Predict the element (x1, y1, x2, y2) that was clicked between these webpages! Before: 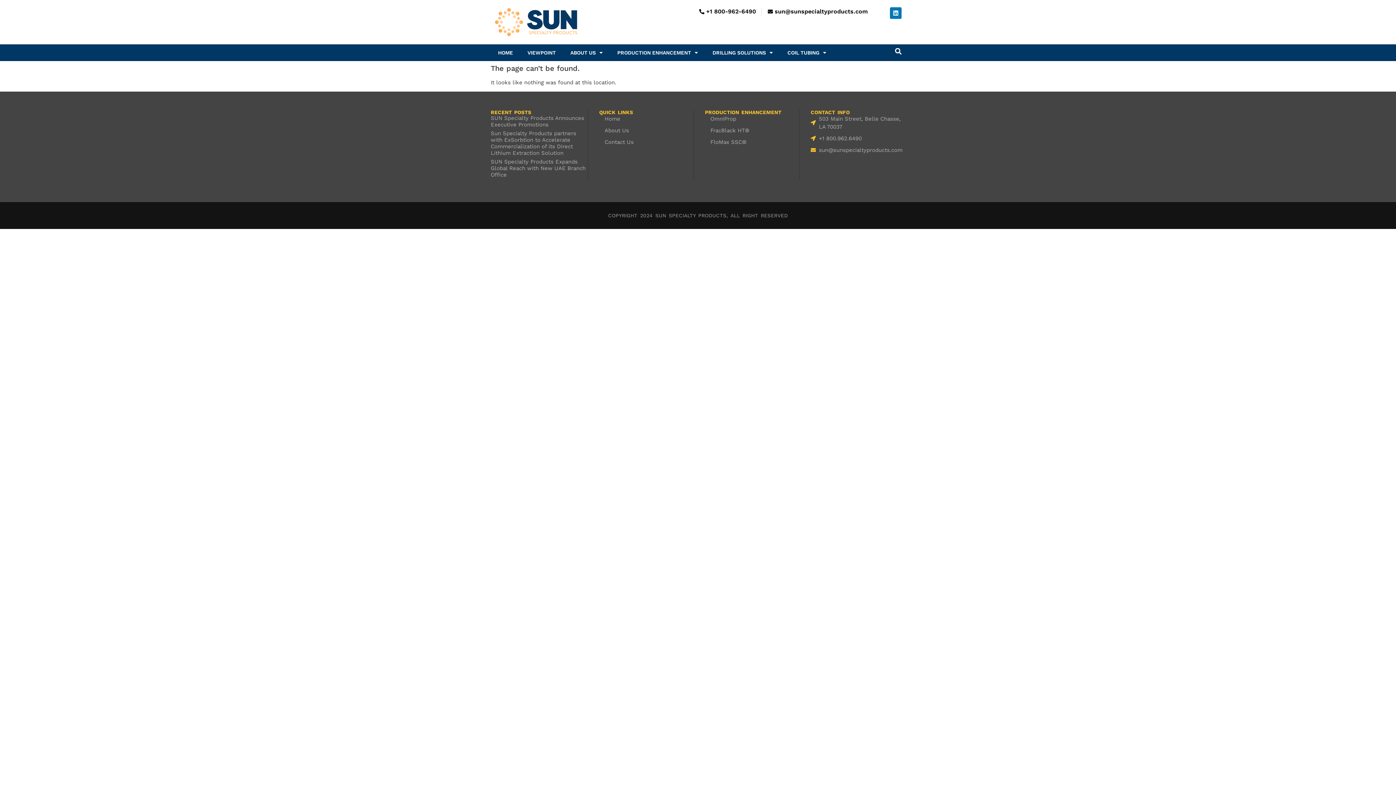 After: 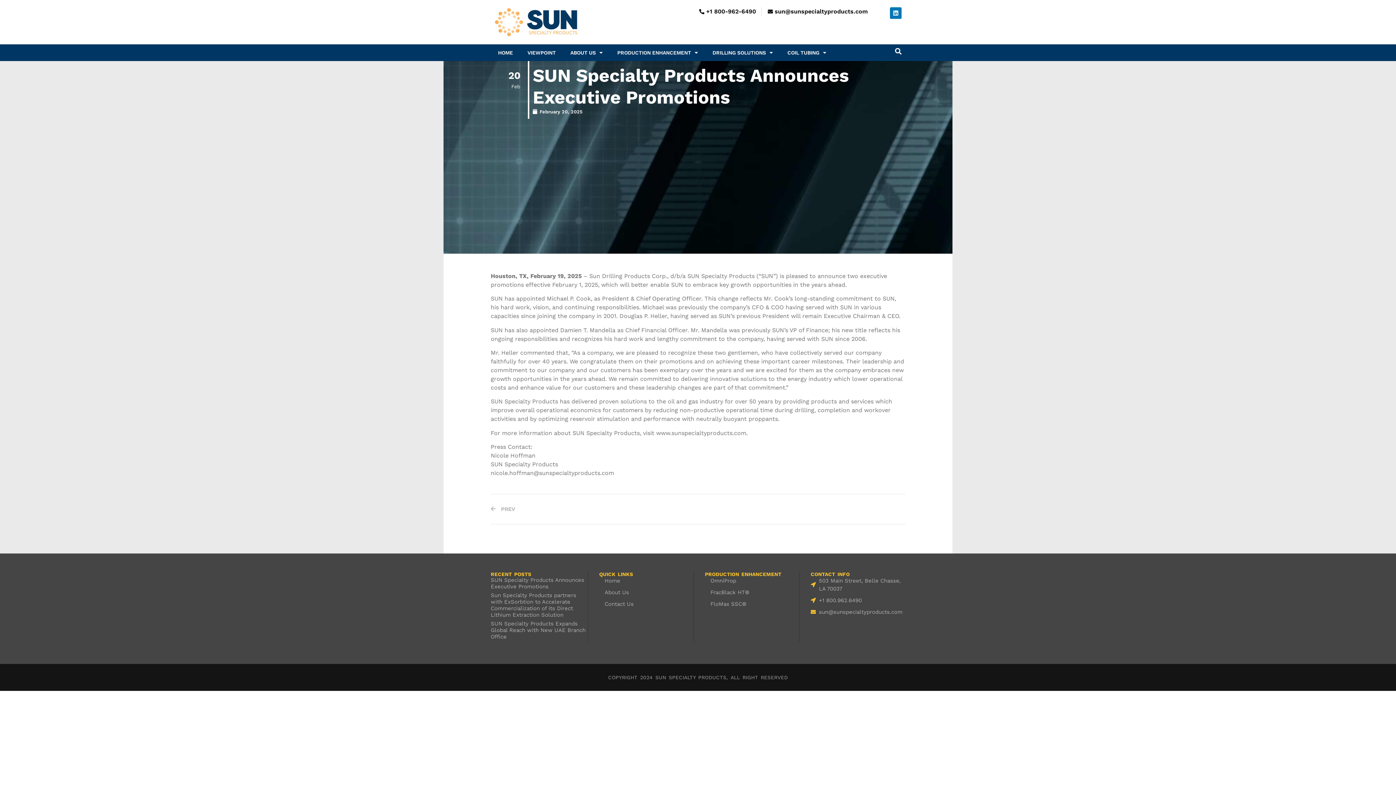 Action: bbox: (490, 115, 584, 128) label: SUN Specialty Products Announces Executive Promotions